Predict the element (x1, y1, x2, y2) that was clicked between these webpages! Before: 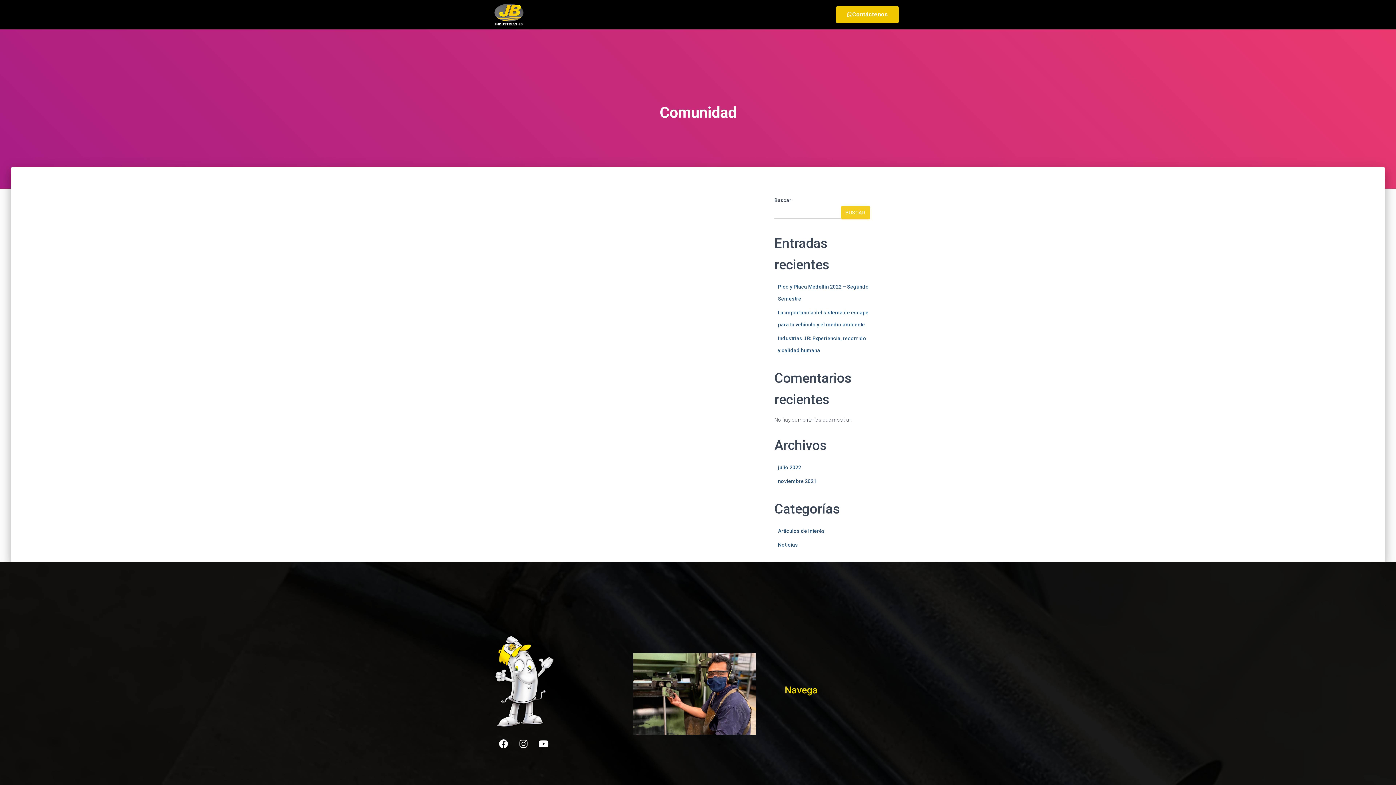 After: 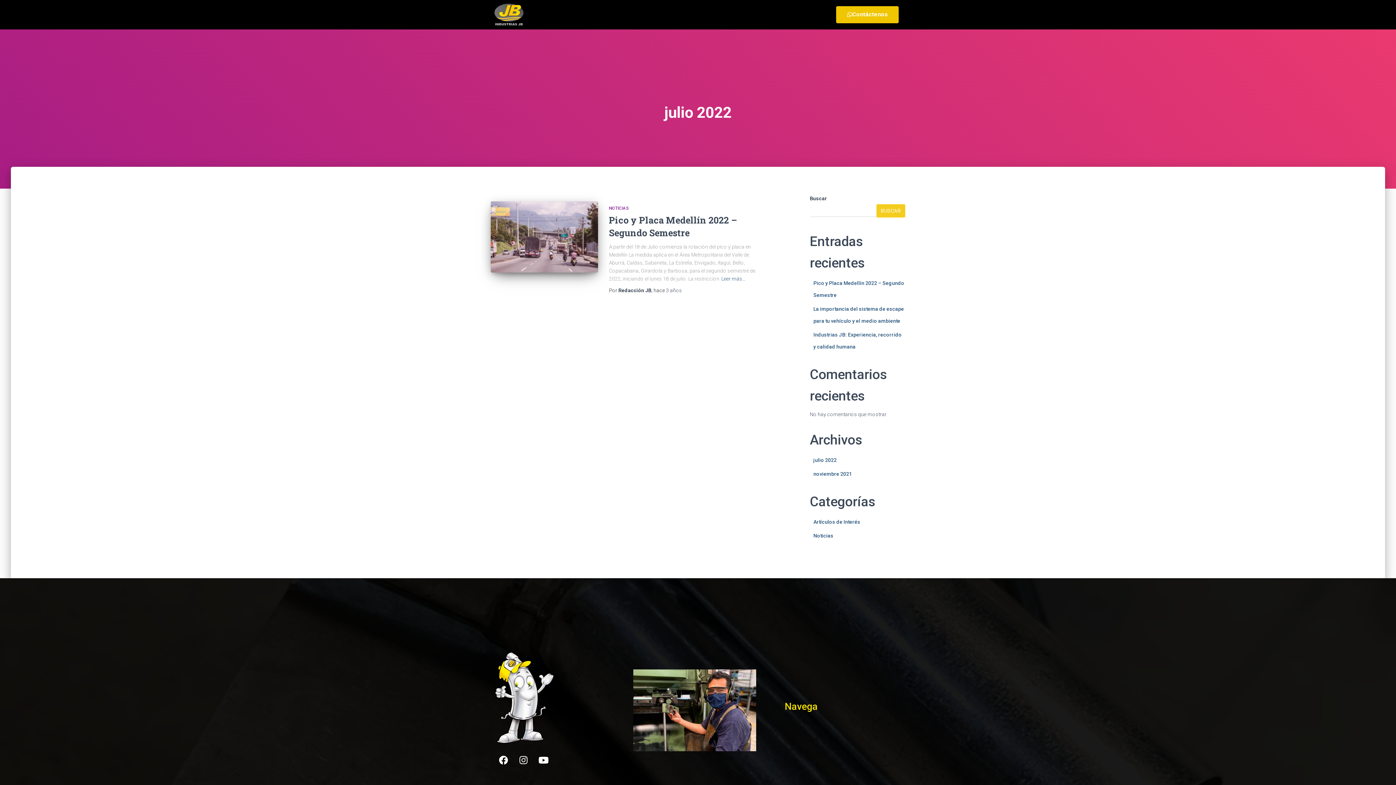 Action: label: julio 2022 bbox: (778, 464, 801, 470)